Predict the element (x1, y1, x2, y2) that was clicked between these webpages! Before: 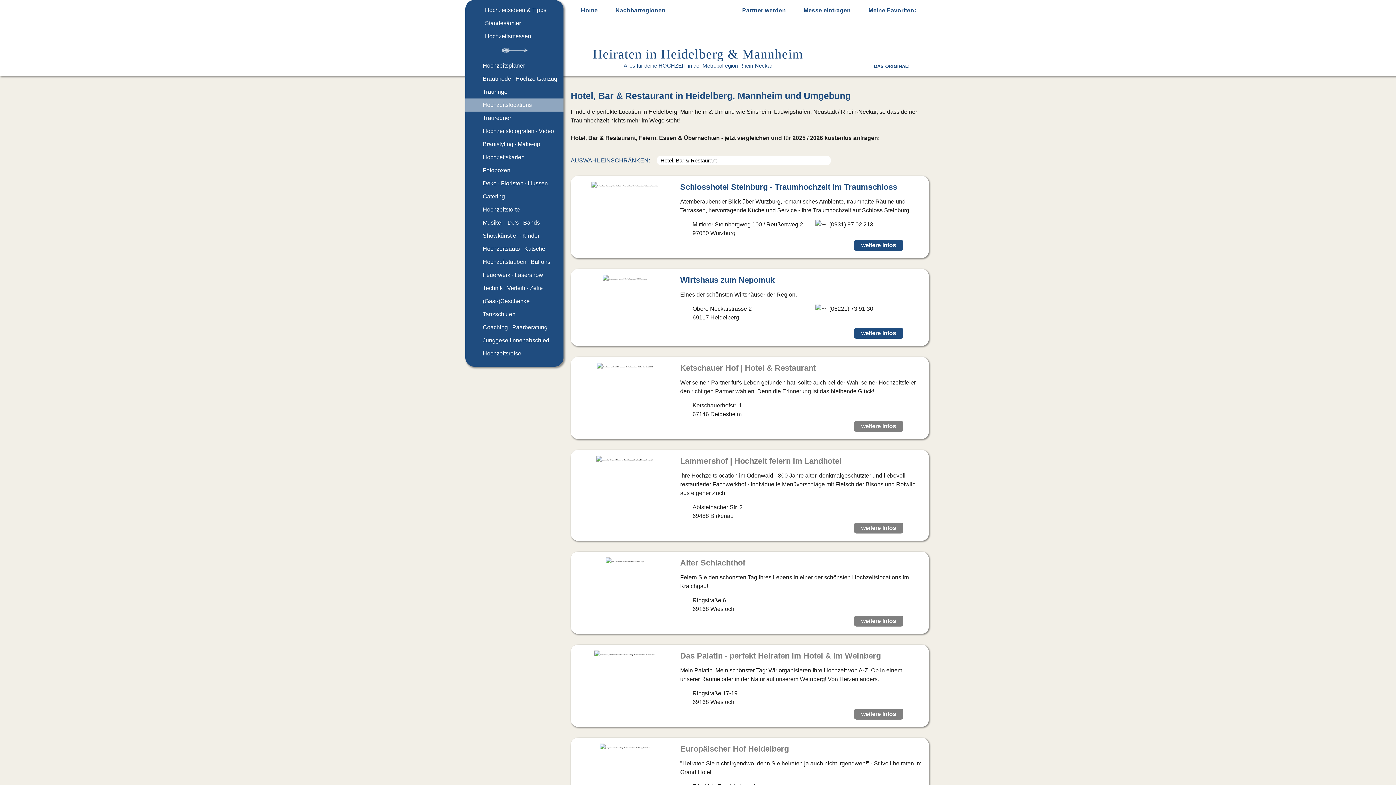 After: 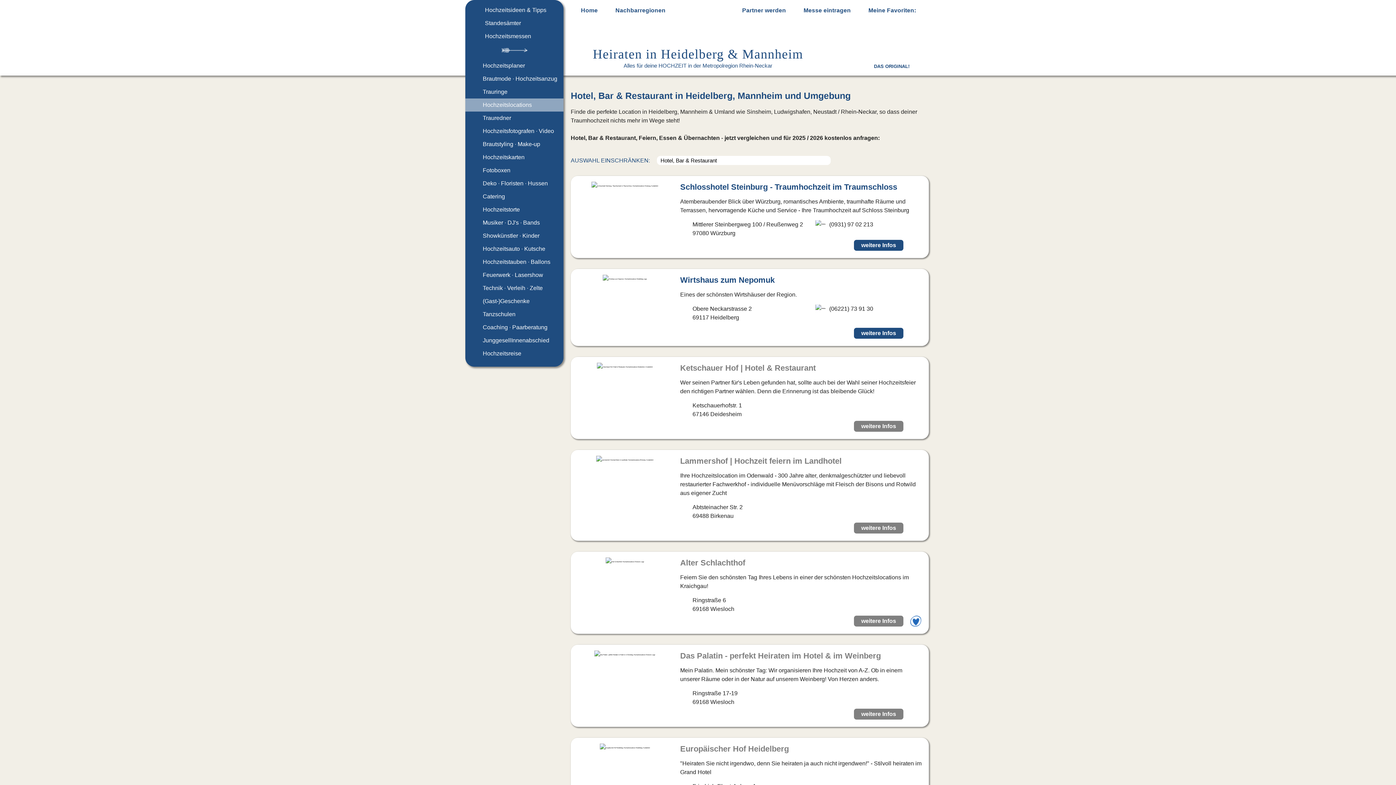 Action: bbox: (910, 615, 921, 627)